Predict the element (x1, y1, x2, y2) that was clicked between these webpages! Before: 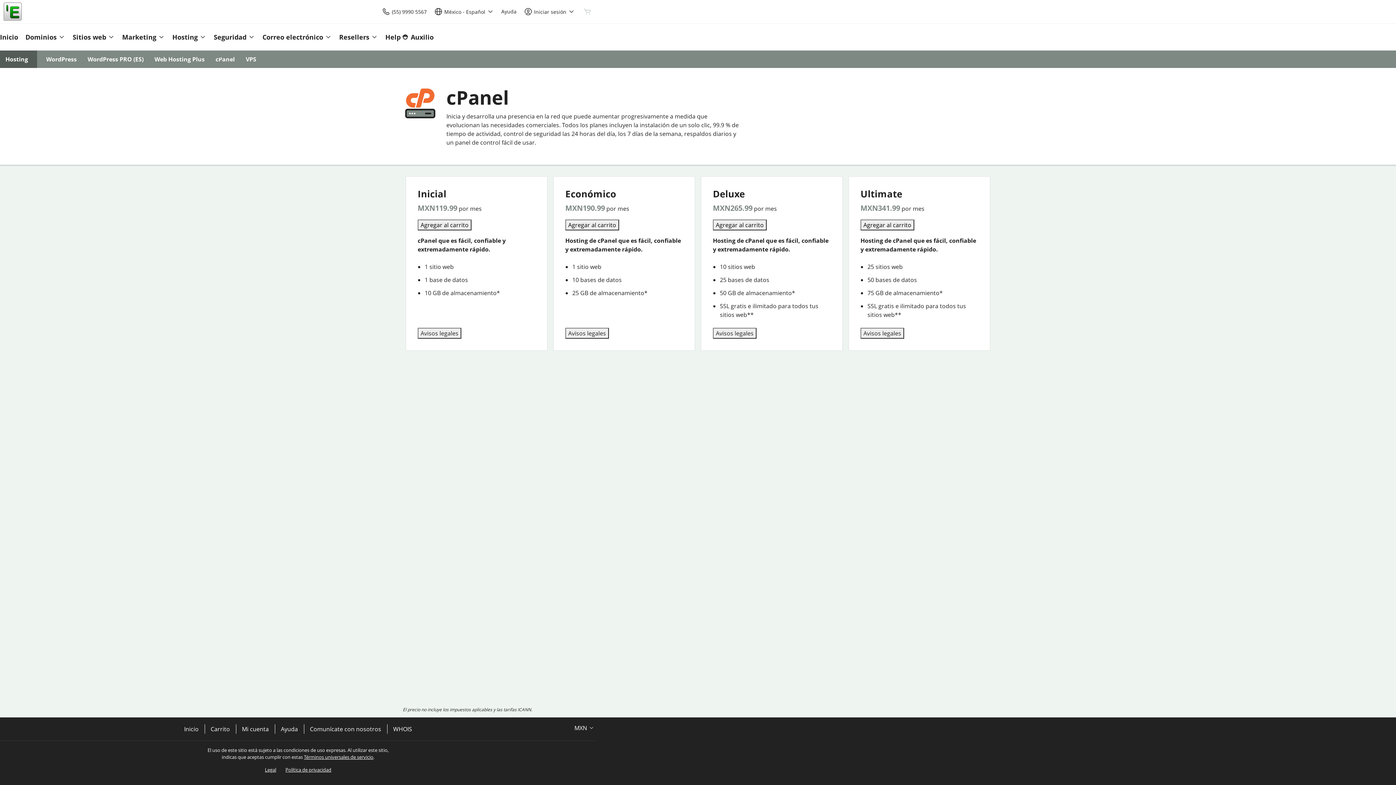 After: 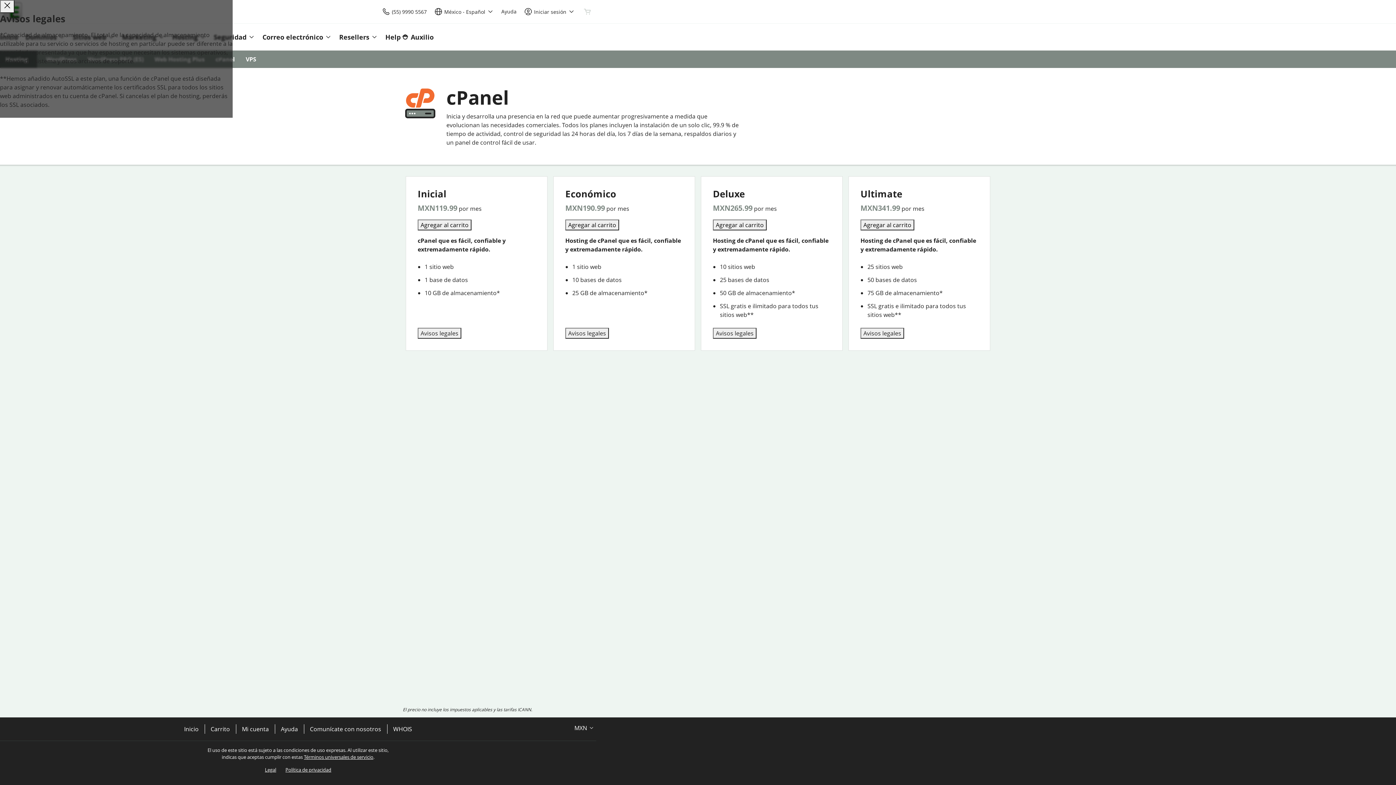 Action: bbox: (713, 328, 756, 338) label: Avisos legales